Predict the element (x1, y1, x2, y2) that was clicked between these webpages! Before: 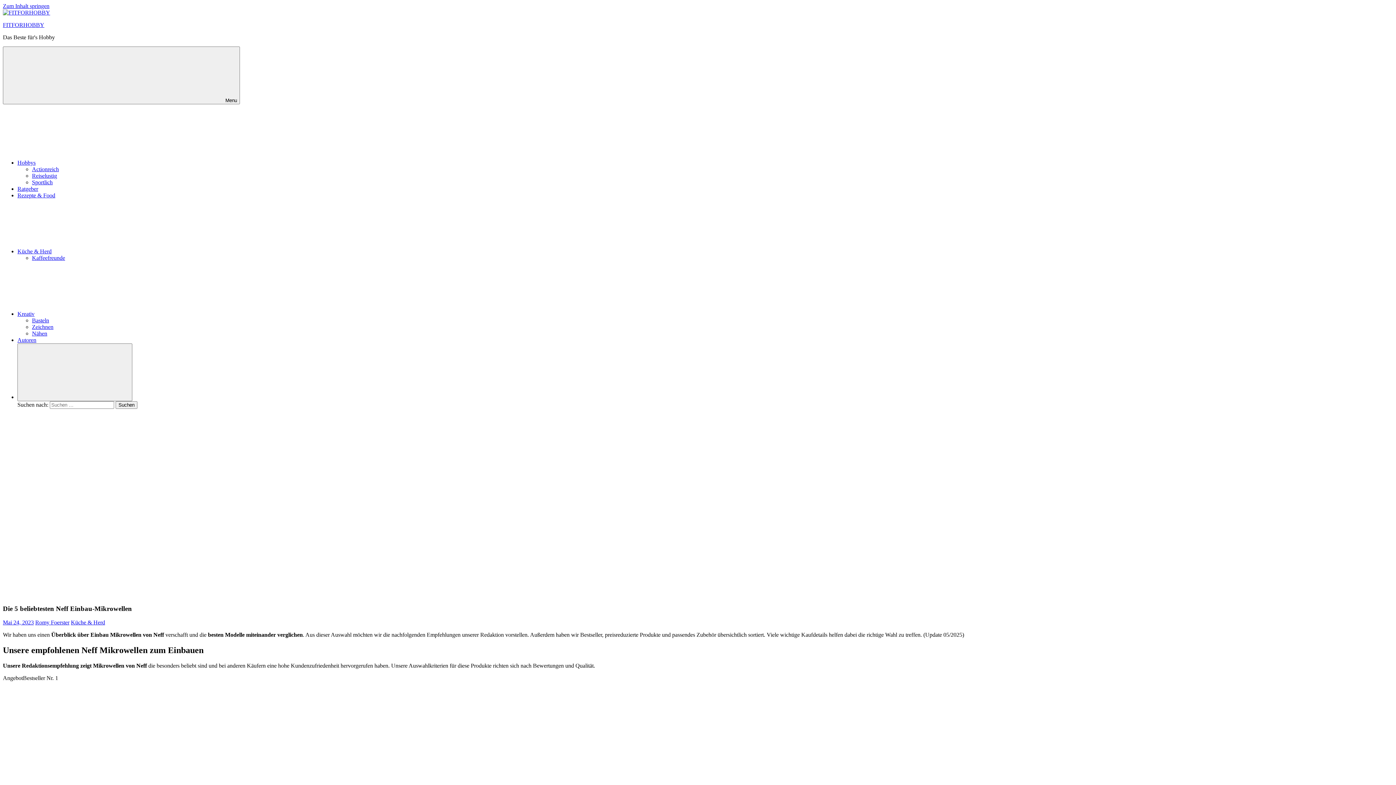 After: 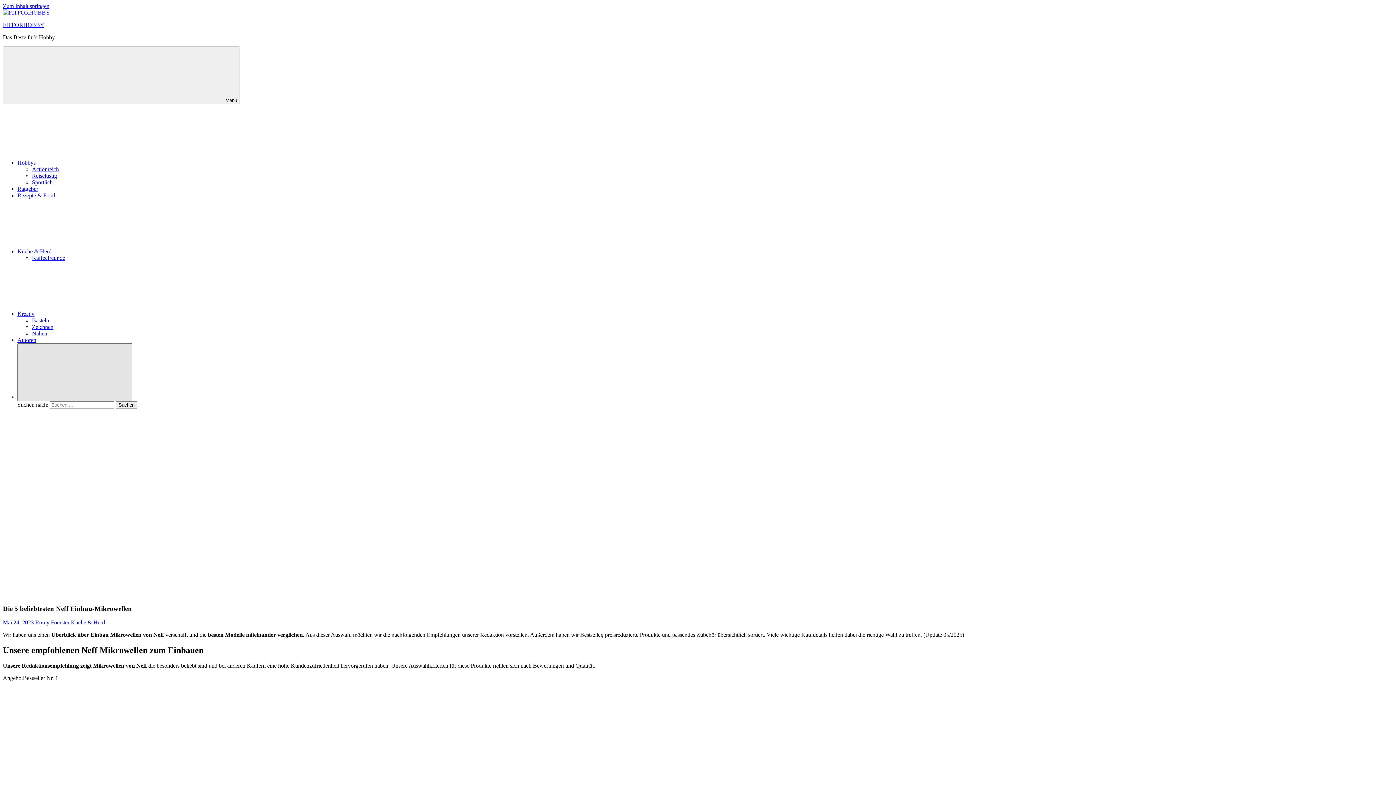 Action: label: Suchformular öffnen bbox: (17, 343, 132, 401)